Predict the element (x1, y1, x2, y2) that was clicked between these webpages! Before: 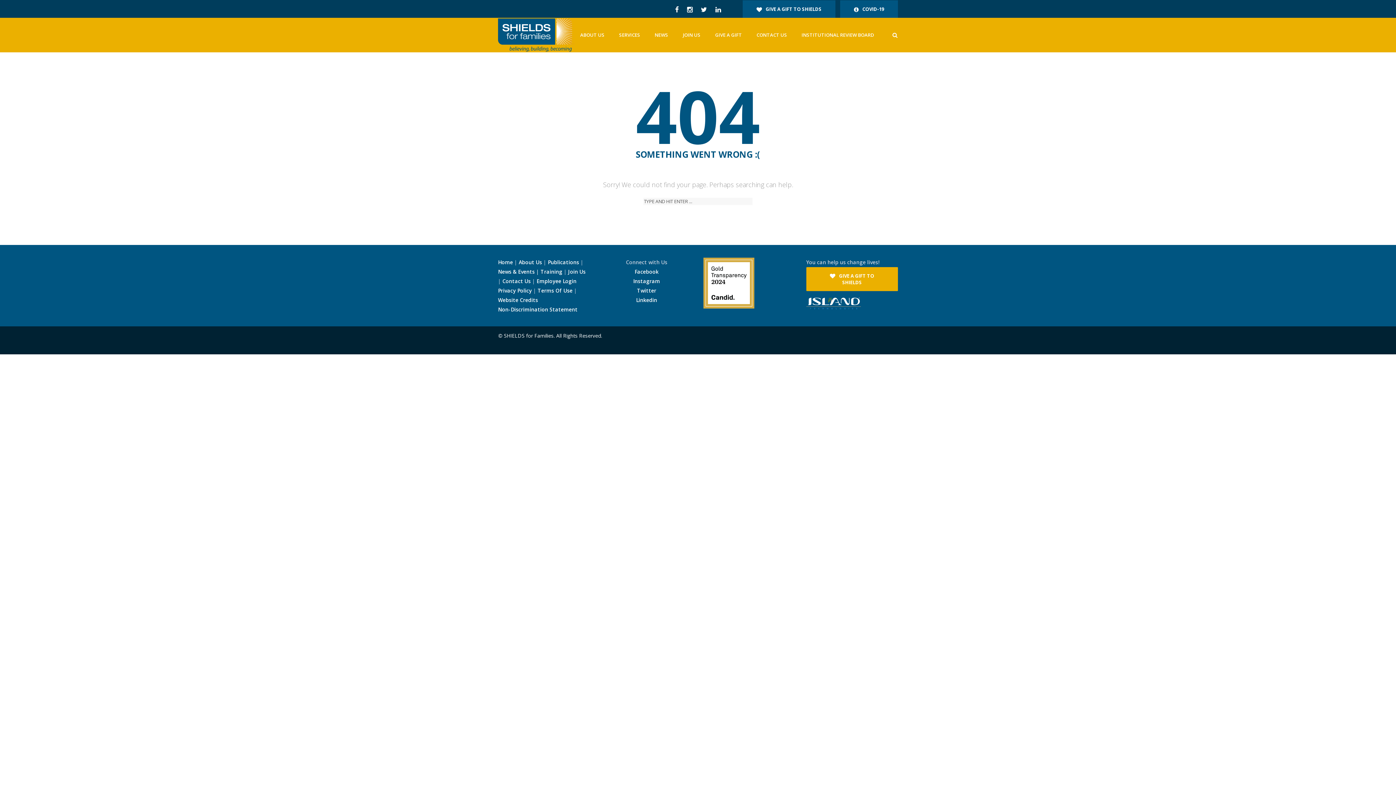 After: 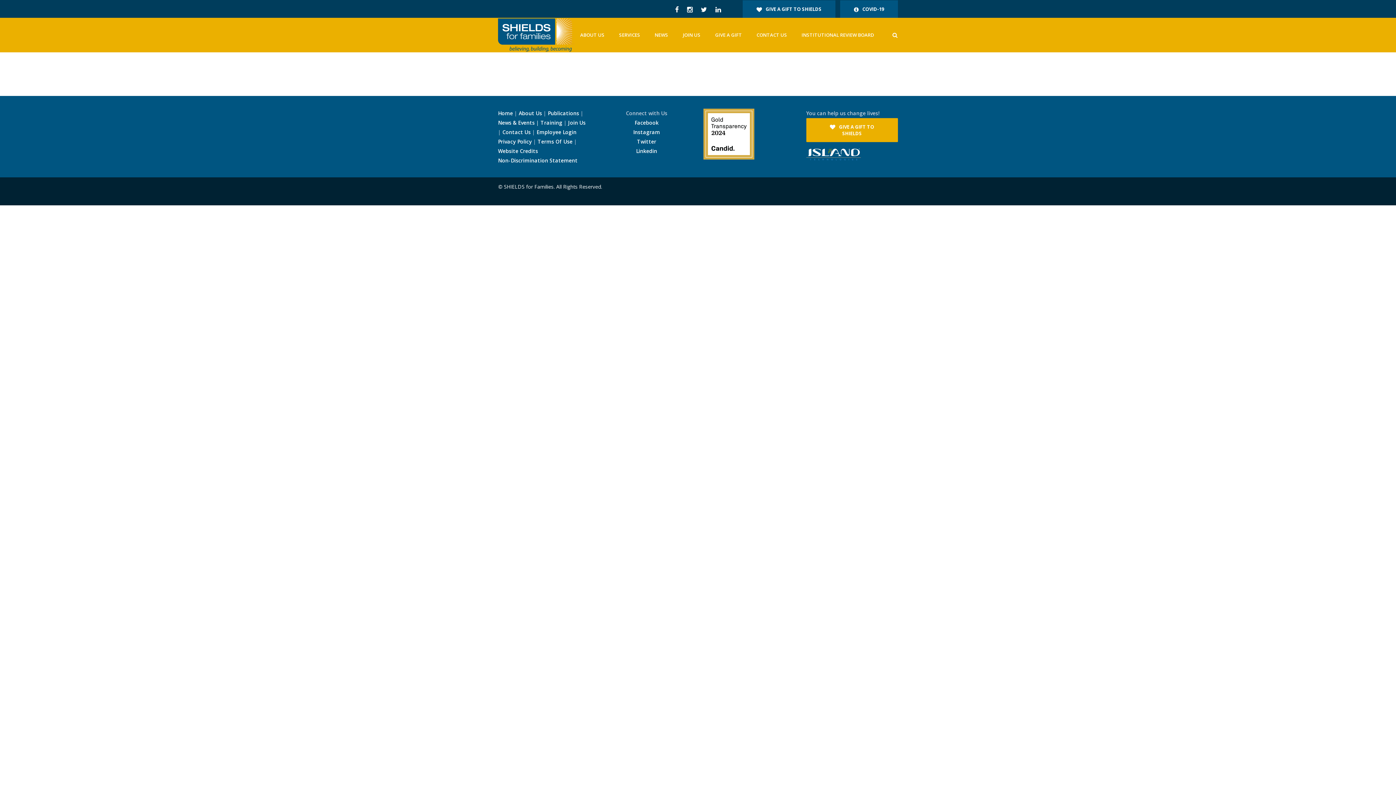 Action: label:  GIVE A GIFT TO SHIELDS bbox: (806, 275, 898, 282)